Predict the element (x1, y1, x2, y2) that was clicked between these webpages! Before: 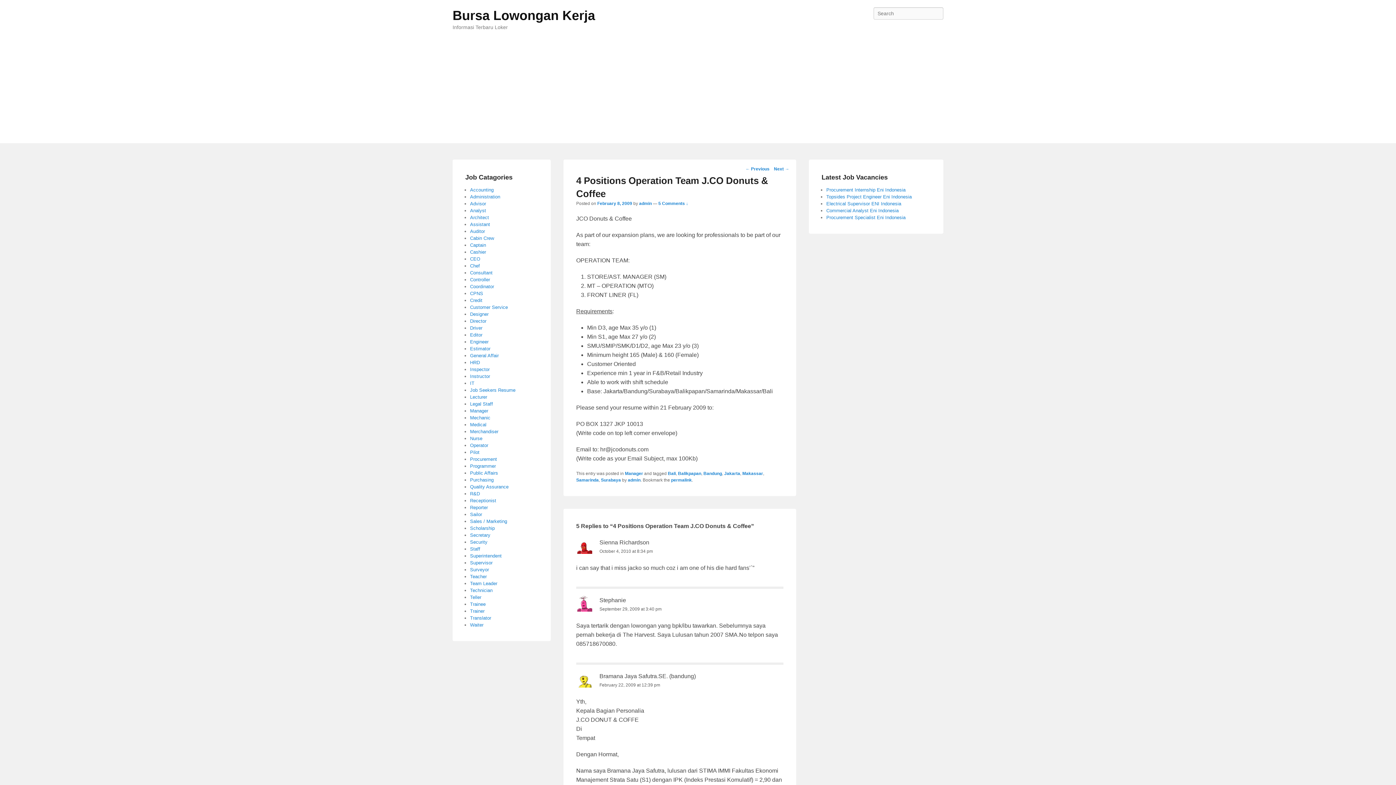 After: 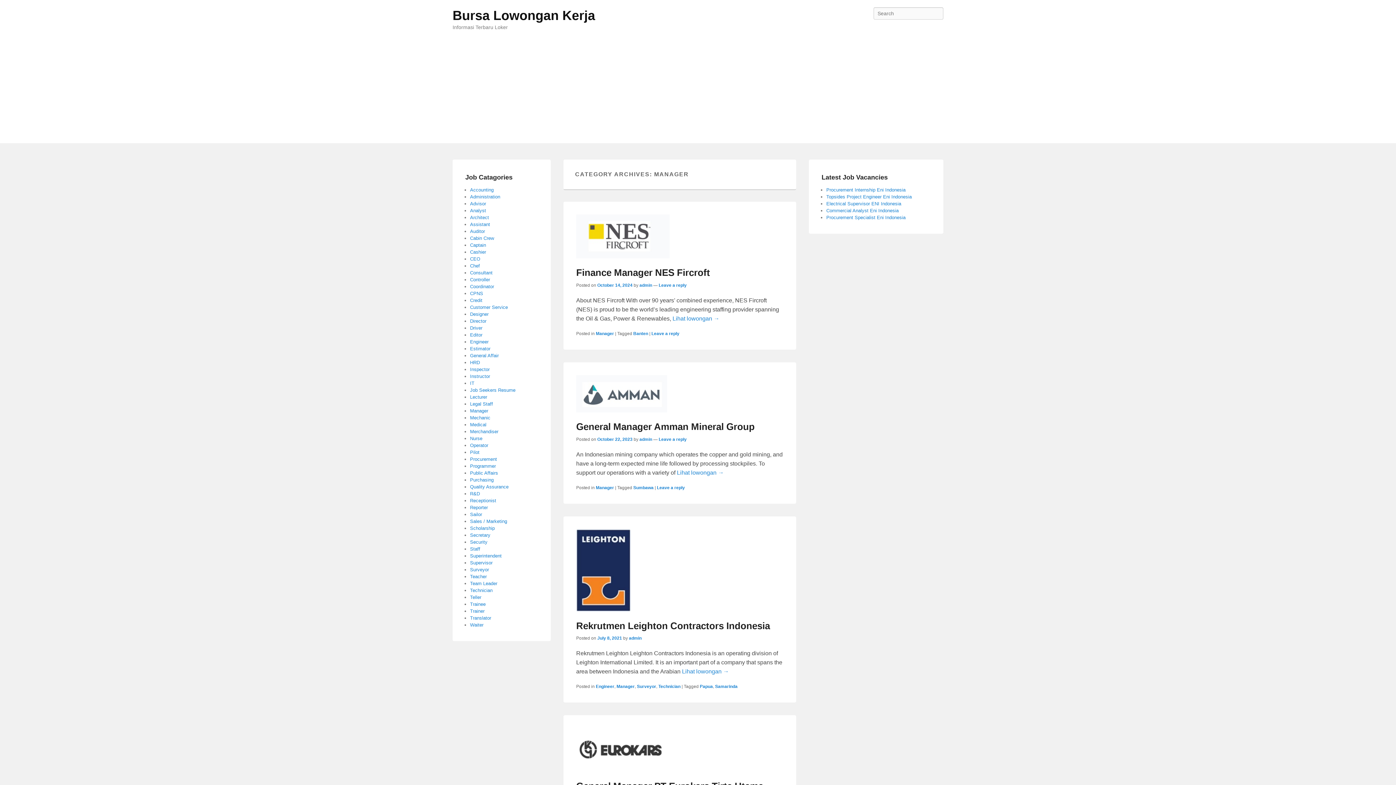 Action: bbox: (470, 408, 488, 413) label: Manager